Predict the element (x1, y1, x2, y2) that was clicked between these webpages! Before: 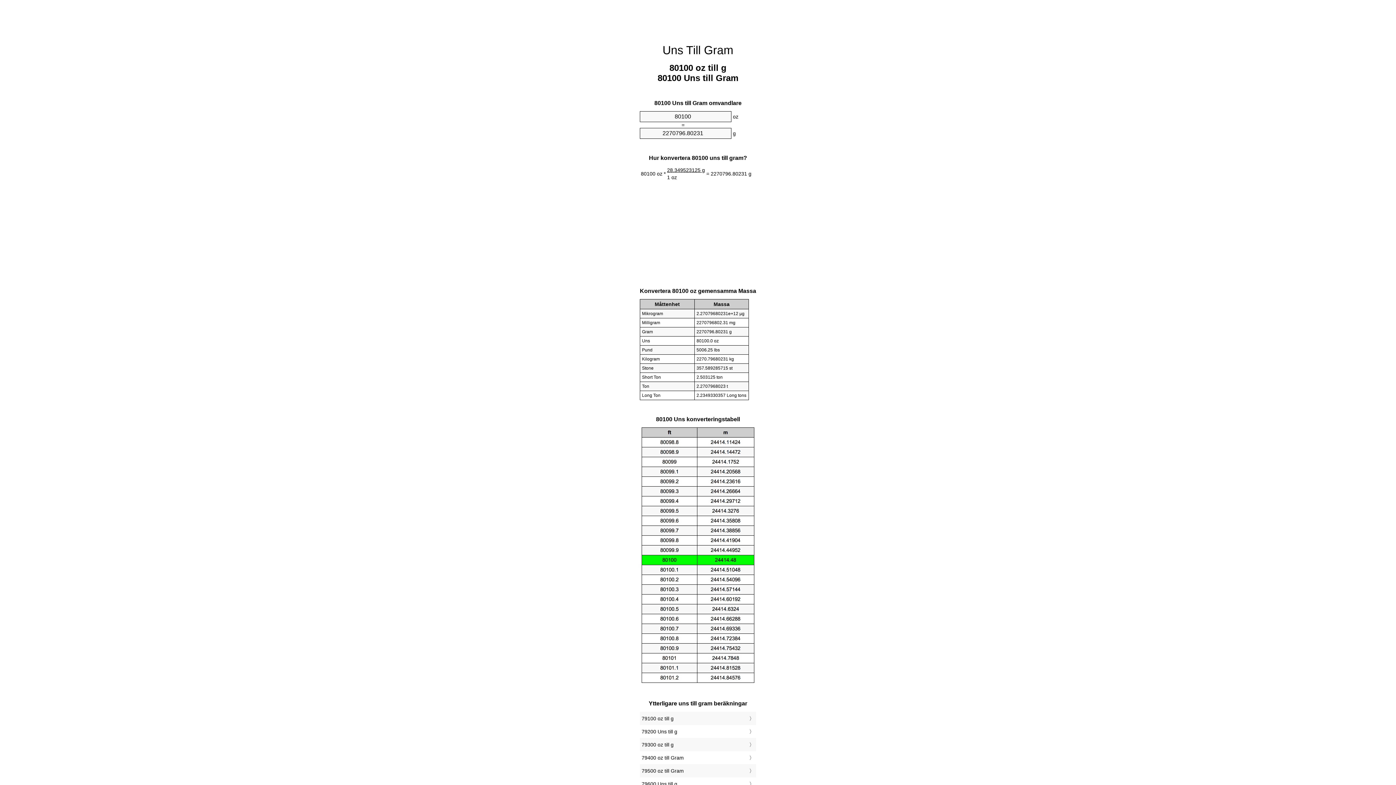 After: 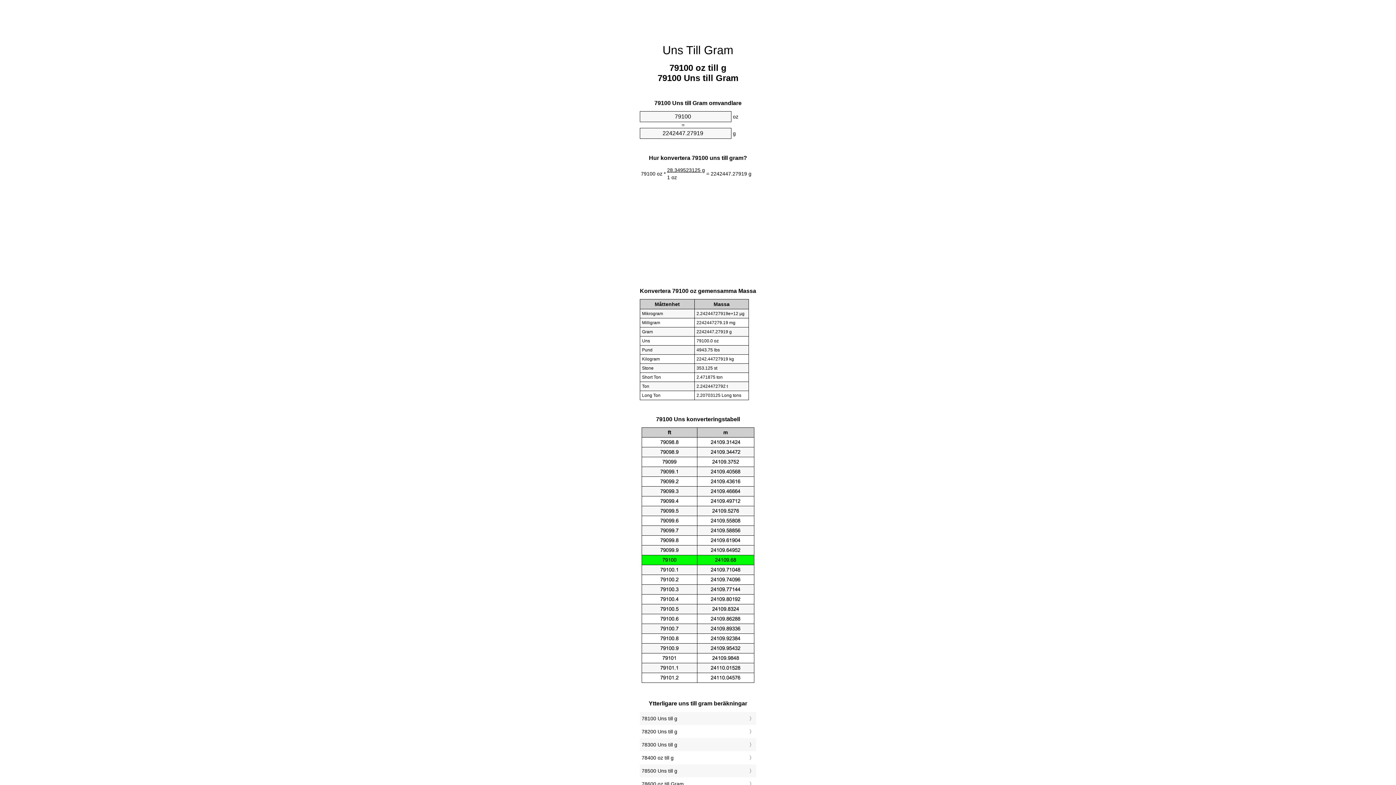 Action: label: 79100 oz till g bbox: (641, 714, 754, 723)